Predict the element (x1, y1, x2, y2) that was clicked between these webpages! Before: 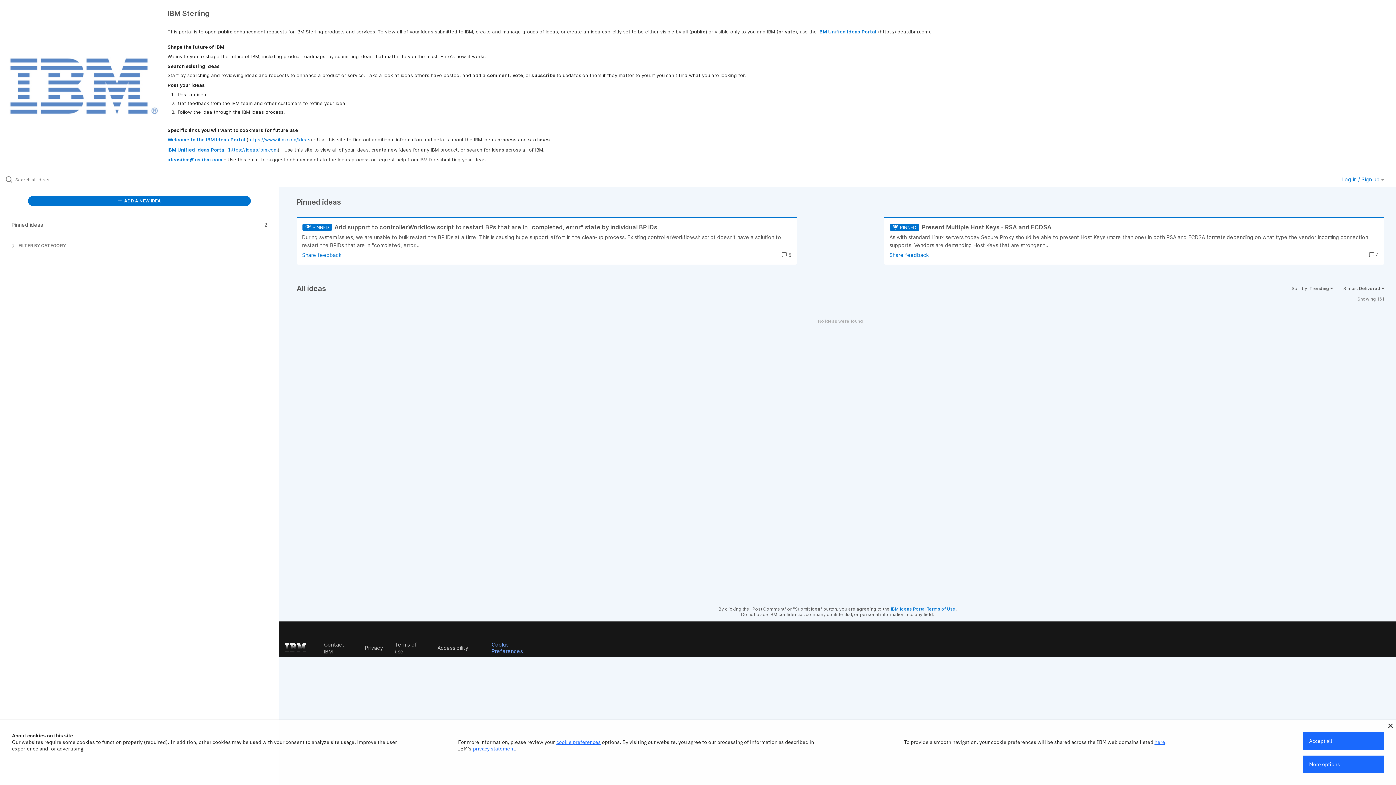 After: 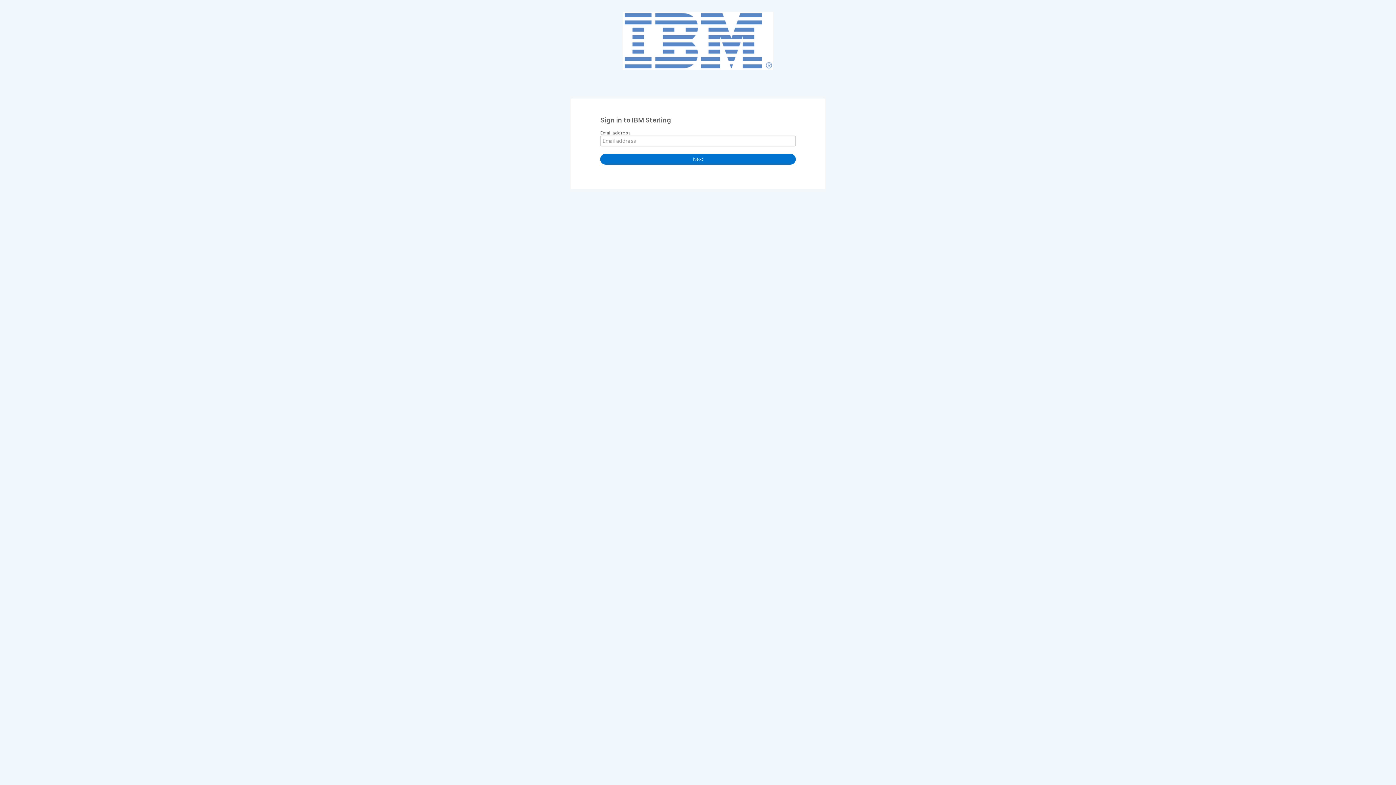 Action: label: Log in / Sign up  bbox: (1342, 176, 1384, 182)